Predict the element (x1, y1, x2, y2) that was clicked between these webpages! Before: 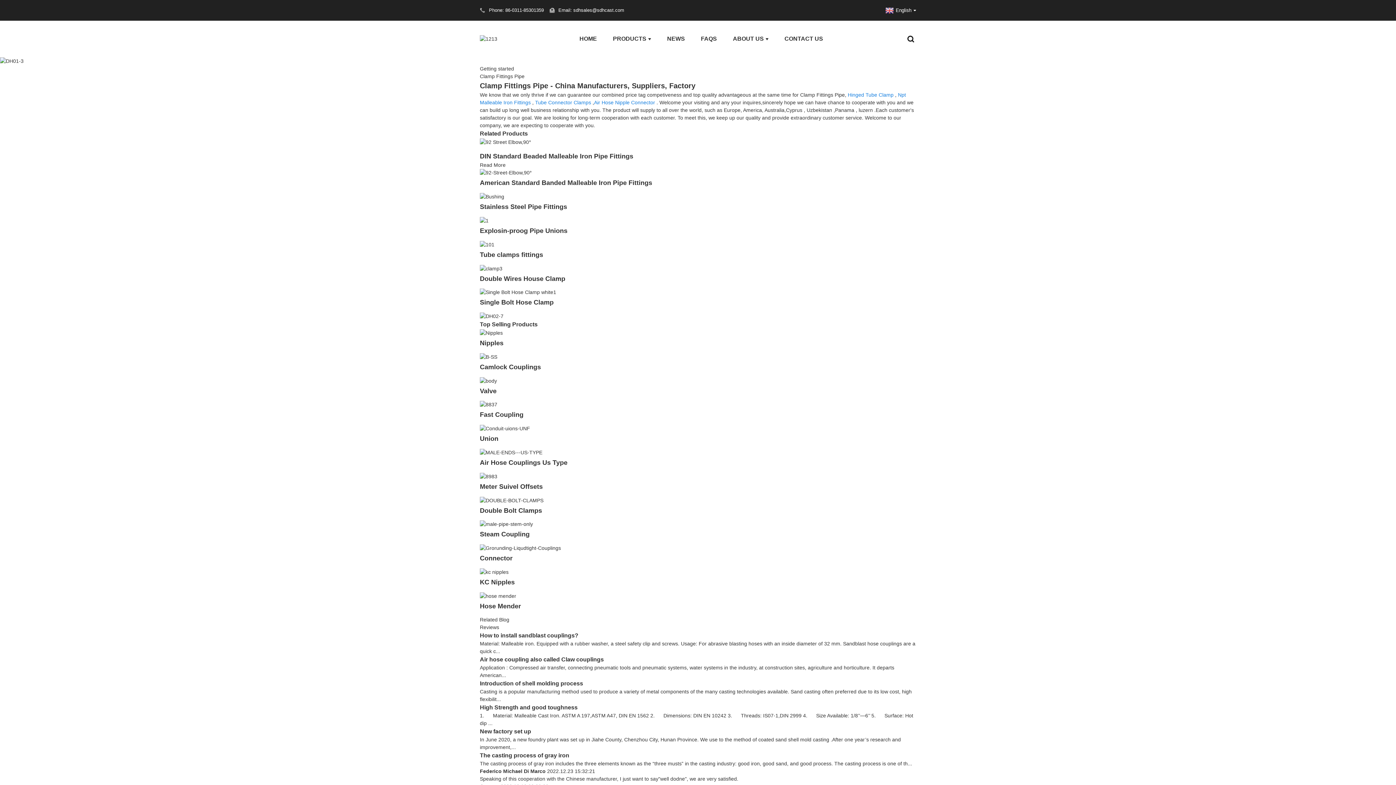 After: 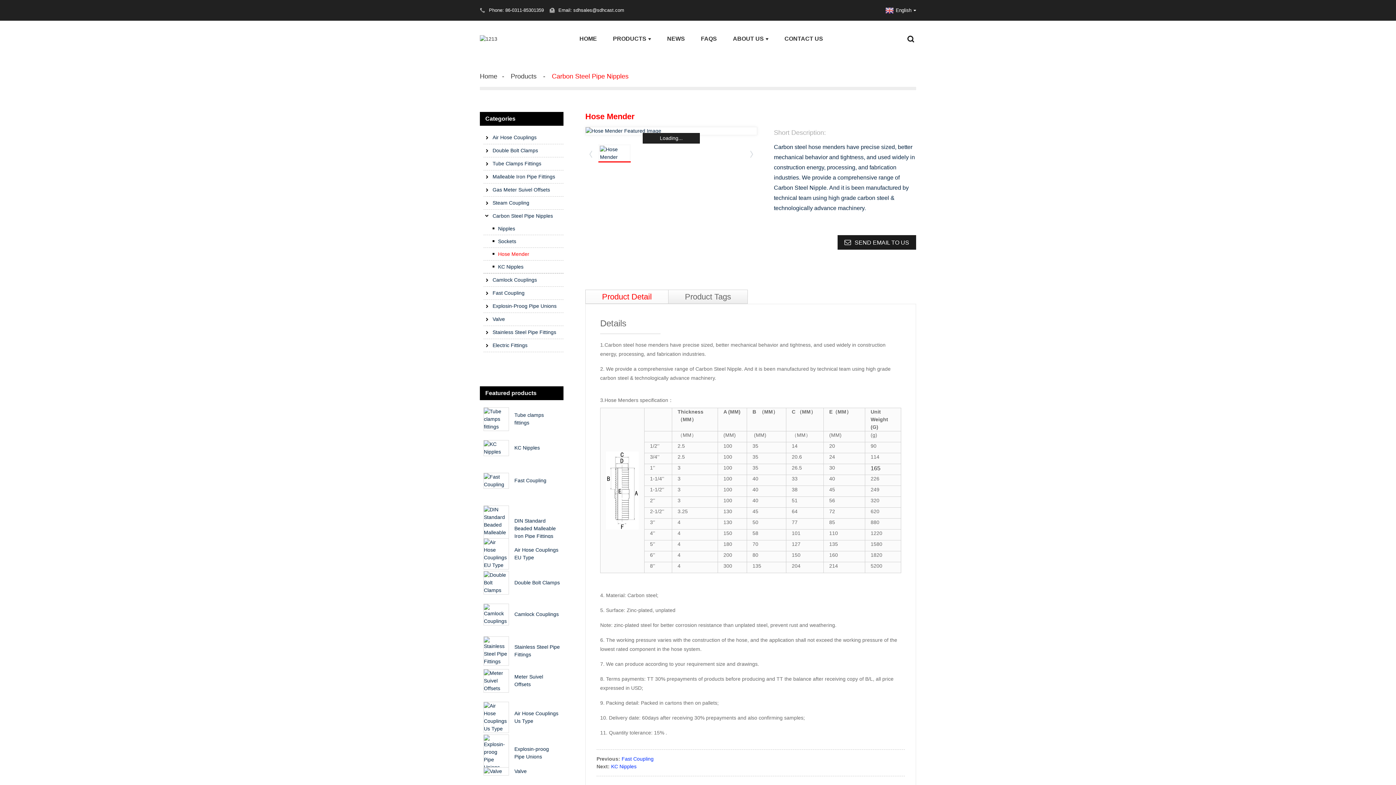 Action: bbox: (480, 602, 521, 610) label: Hose Mender